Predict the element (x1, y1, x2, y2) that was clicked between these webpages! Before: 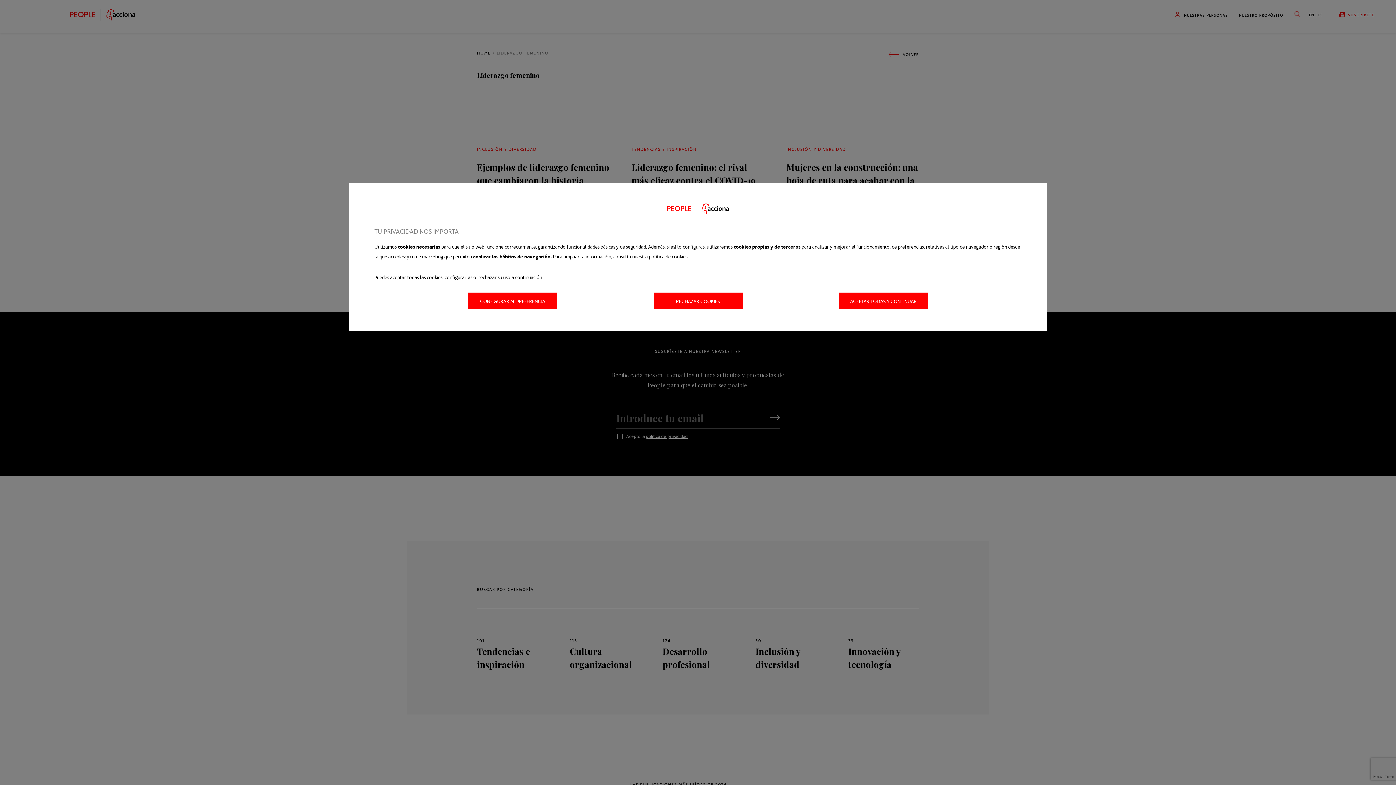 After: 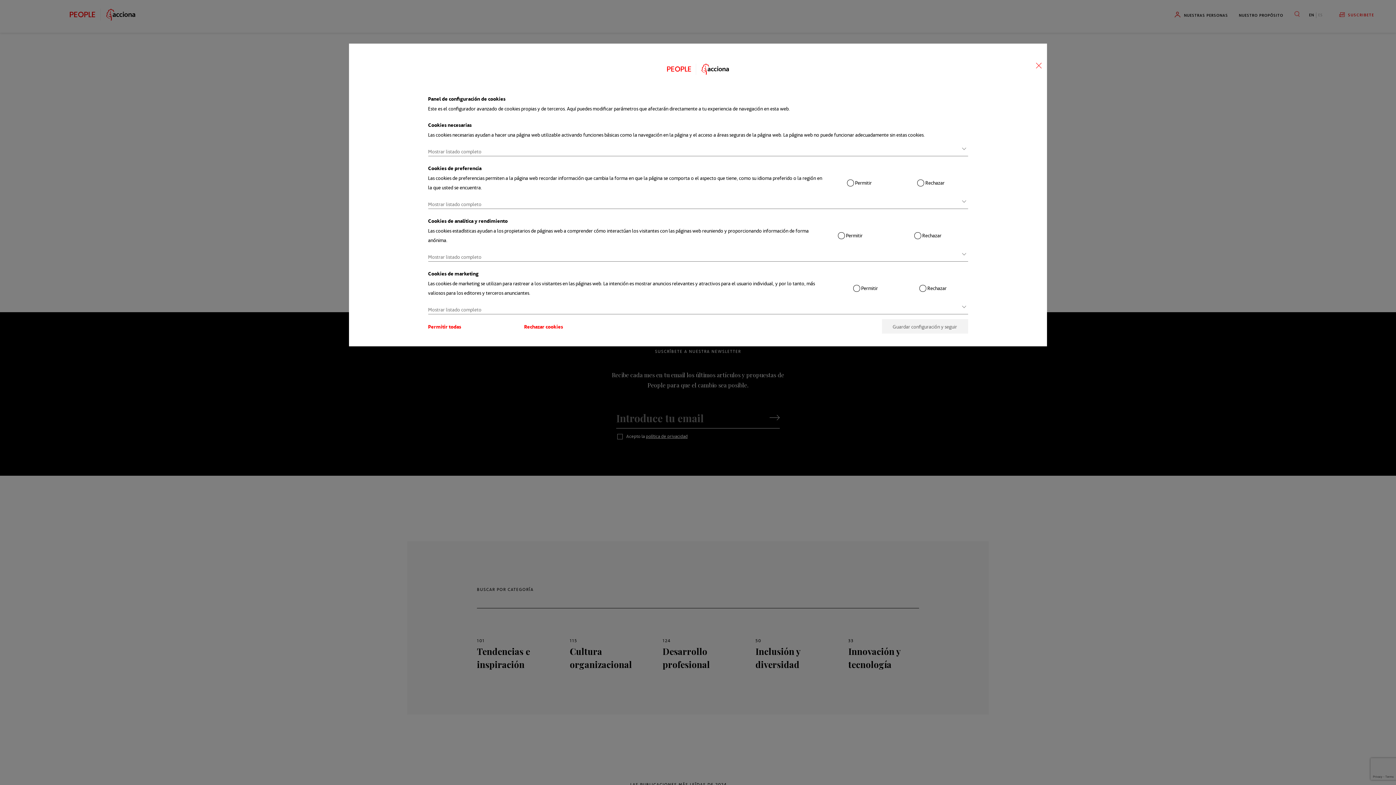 Action: label: CONFIGURAR MI PREFERENCIA bbox: (468, 292, 557, 309)